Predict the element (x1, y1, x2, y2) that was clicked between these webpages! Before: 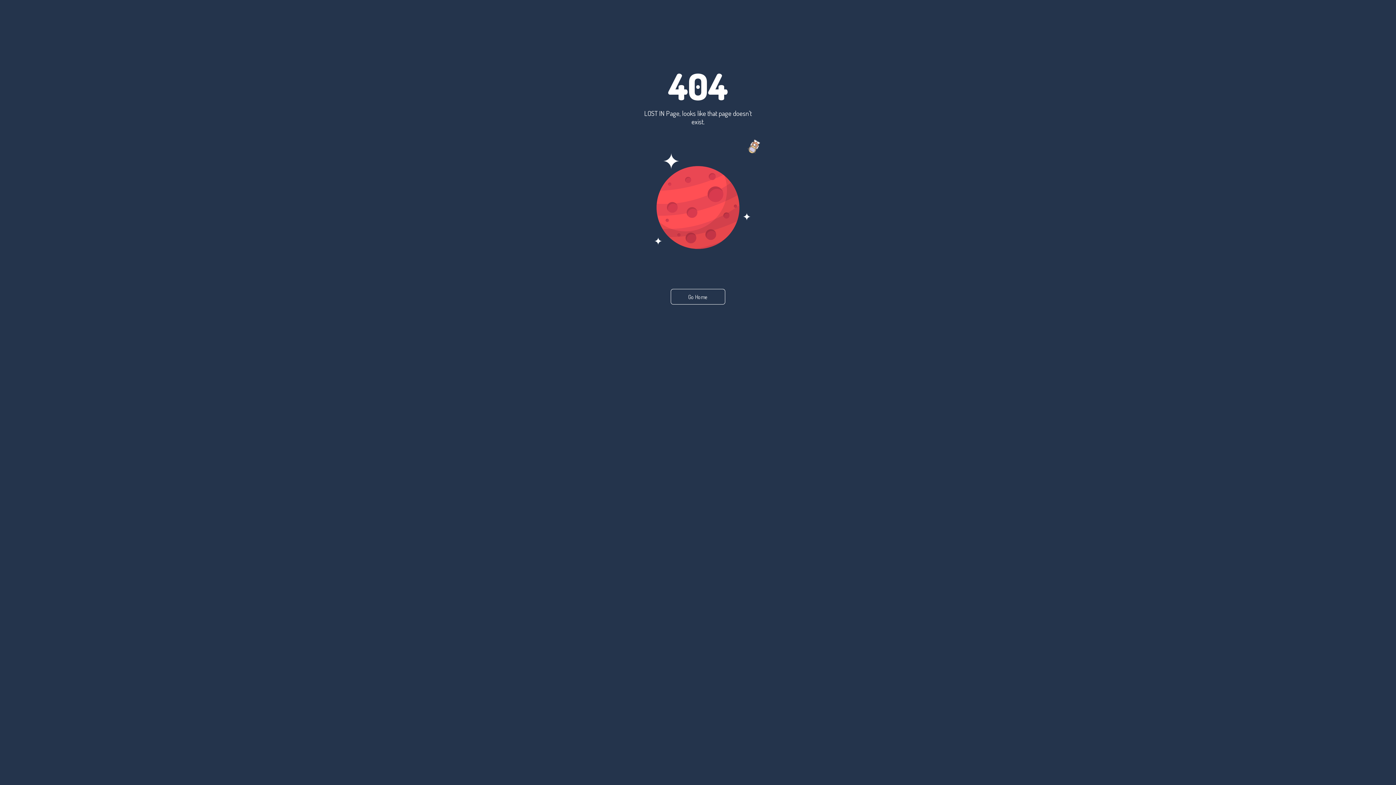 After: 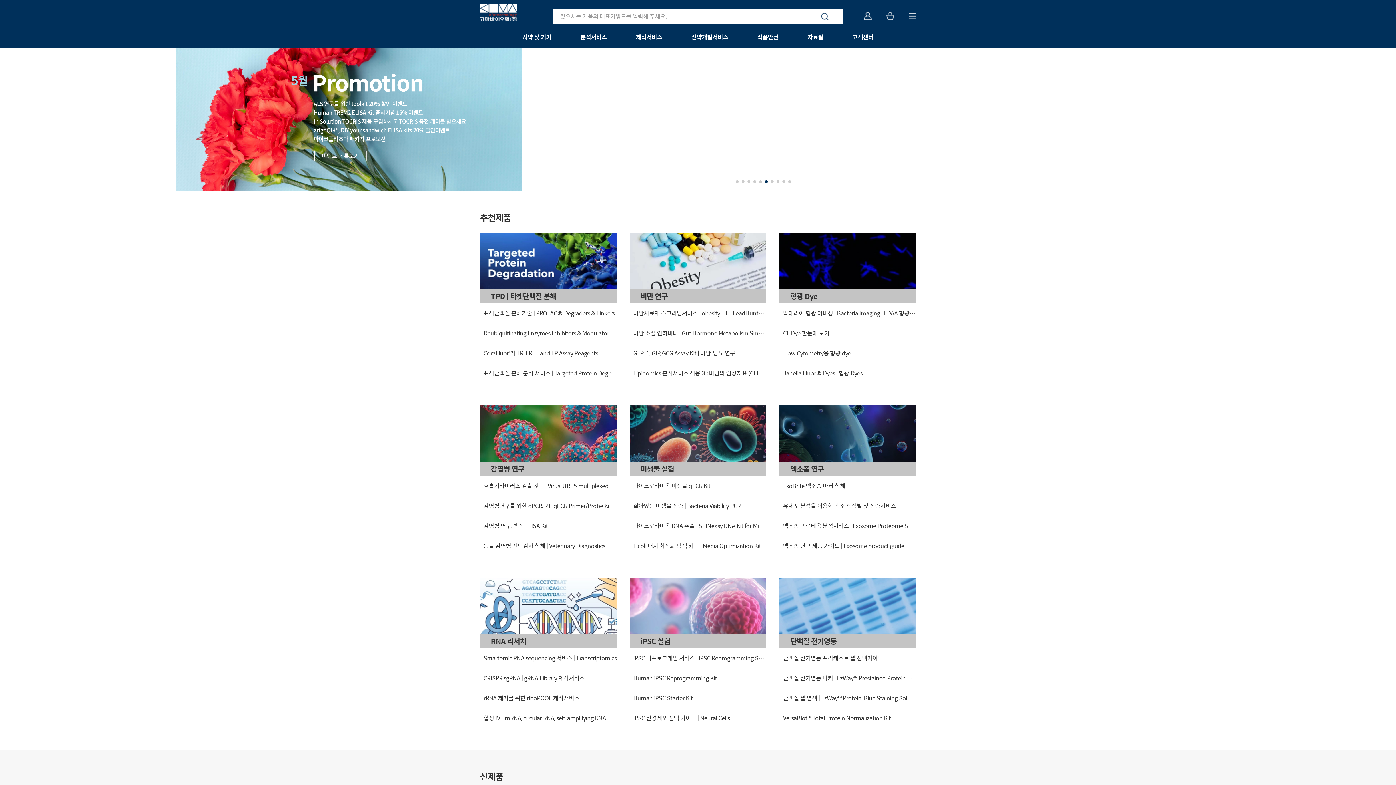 Action: label: Go Home bbox: (670, 289, 725, 304)